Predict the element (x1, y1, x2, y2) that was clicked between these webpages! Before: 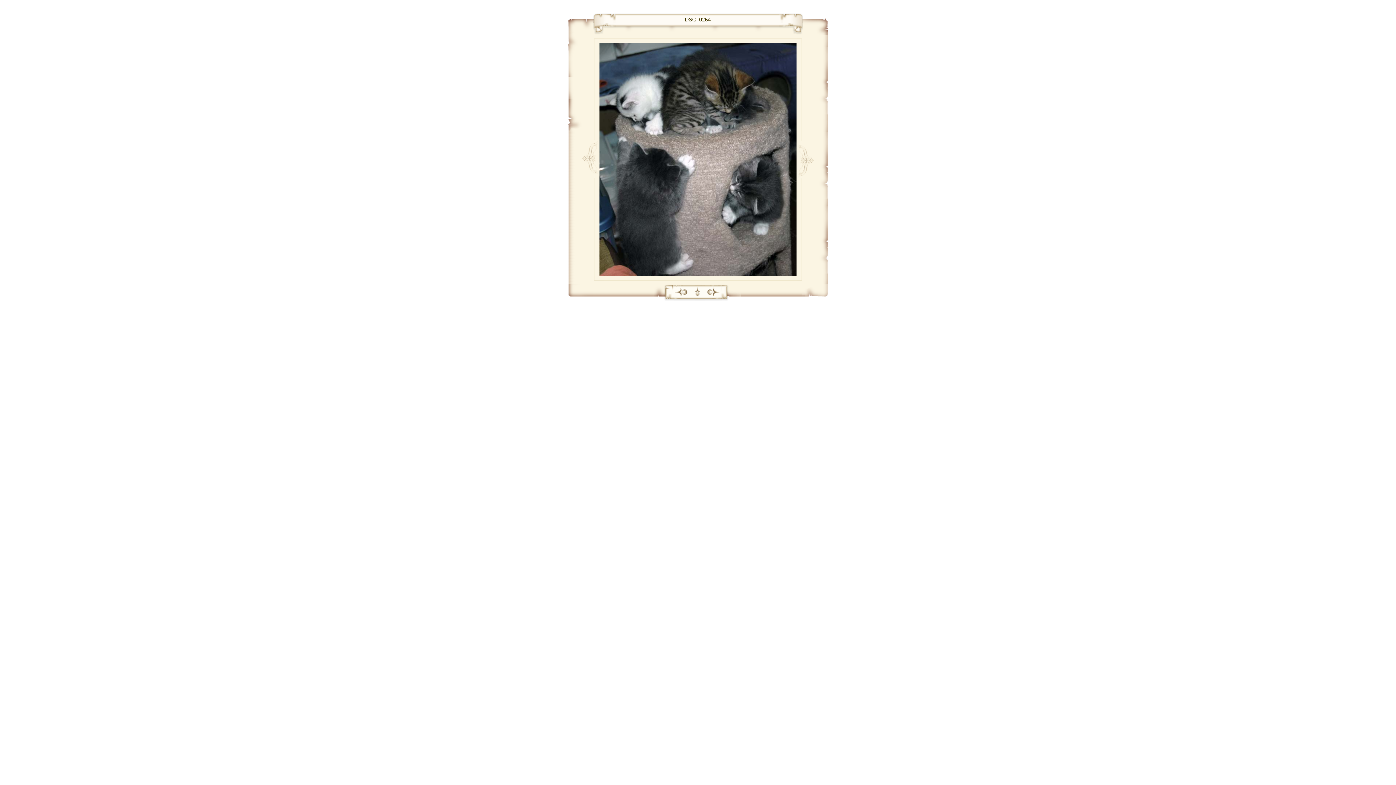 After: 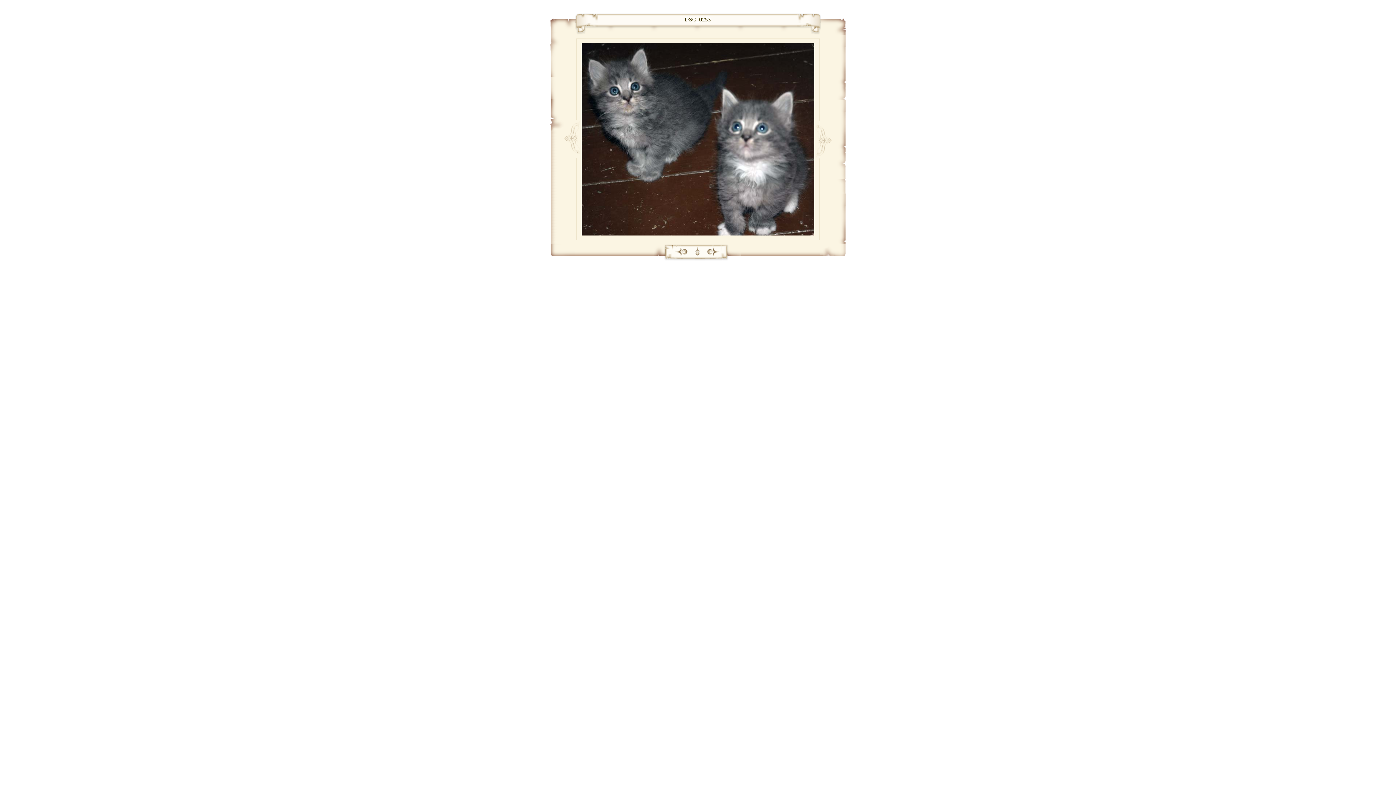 Action: bbox: (673, 296, 690, 302)